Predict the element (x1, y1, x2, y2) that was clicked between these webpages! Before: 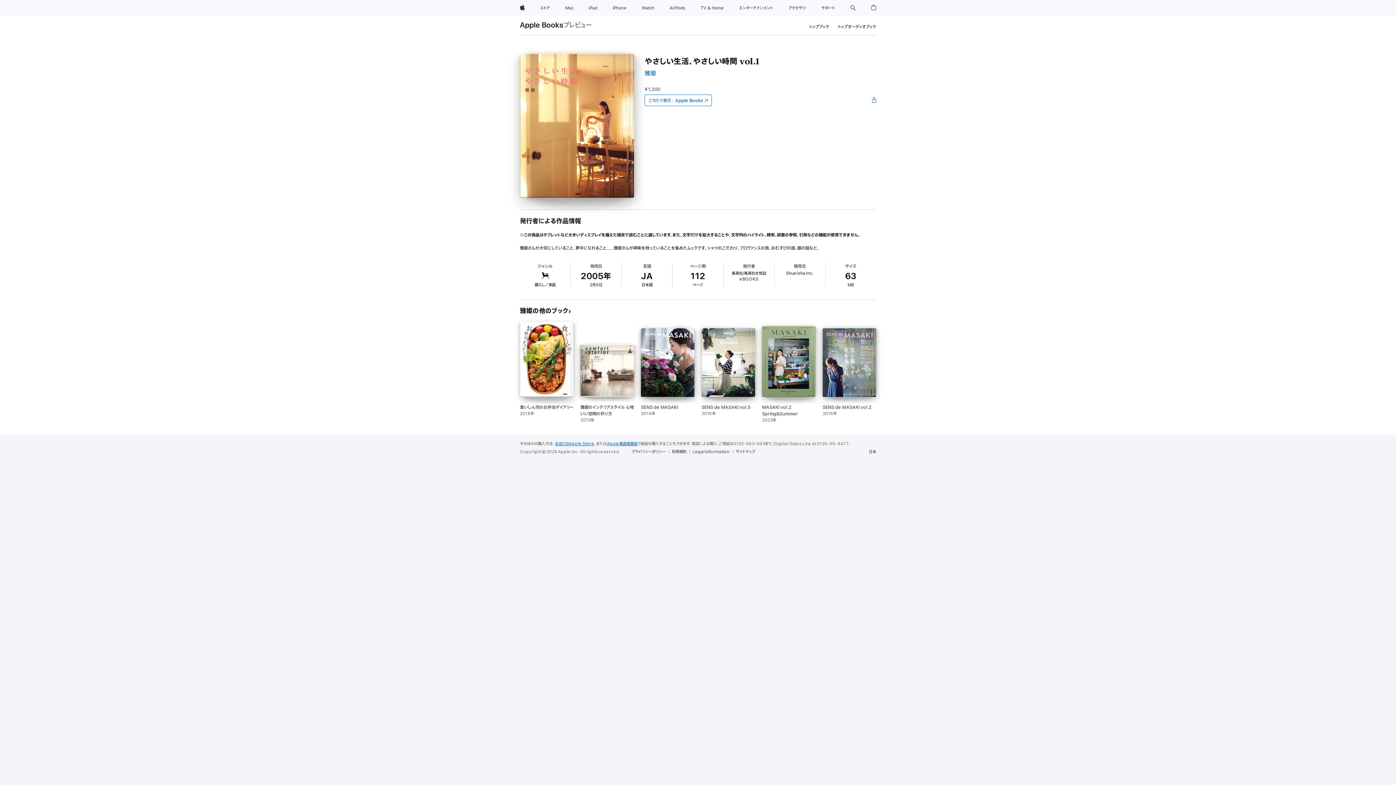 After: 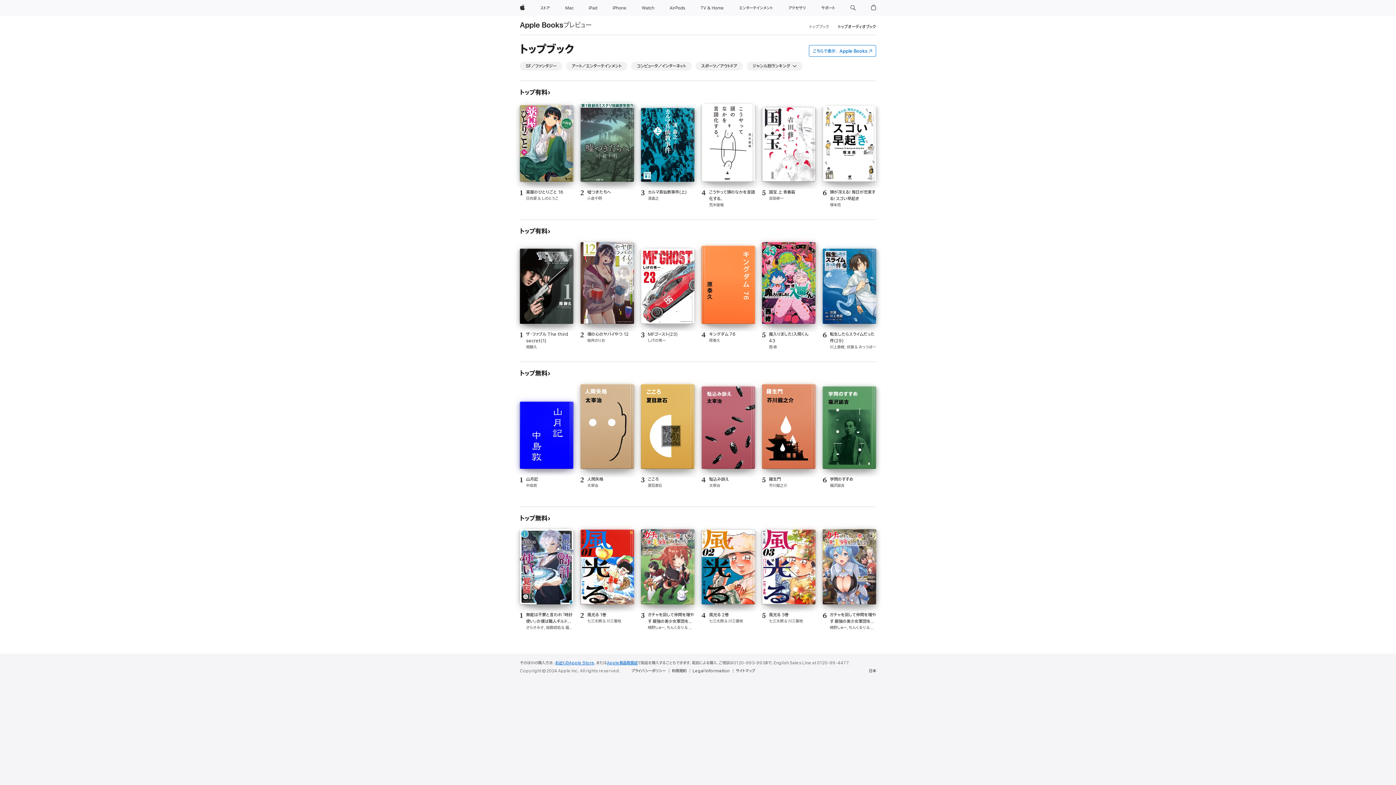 Action: label: トップブック bbox: (809, 22, 829, 30)